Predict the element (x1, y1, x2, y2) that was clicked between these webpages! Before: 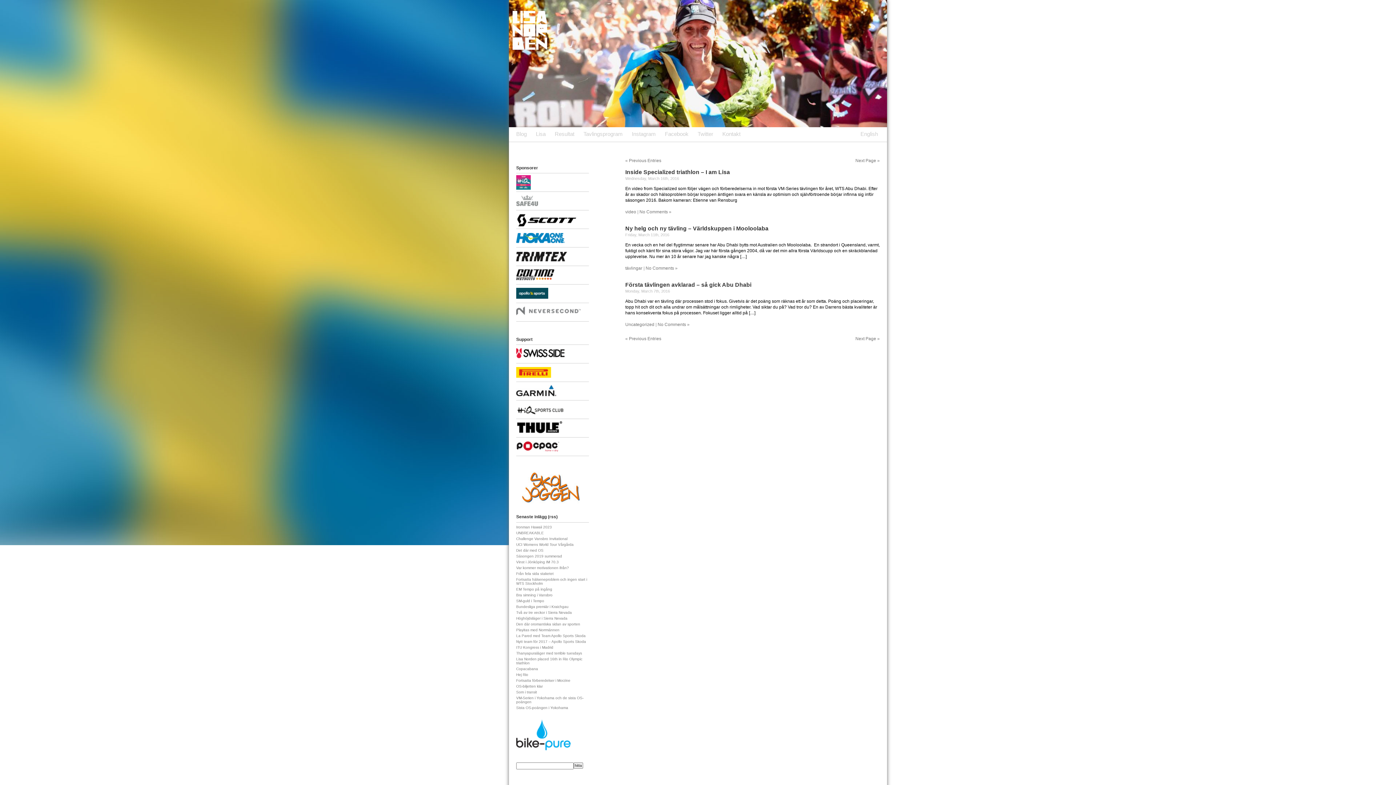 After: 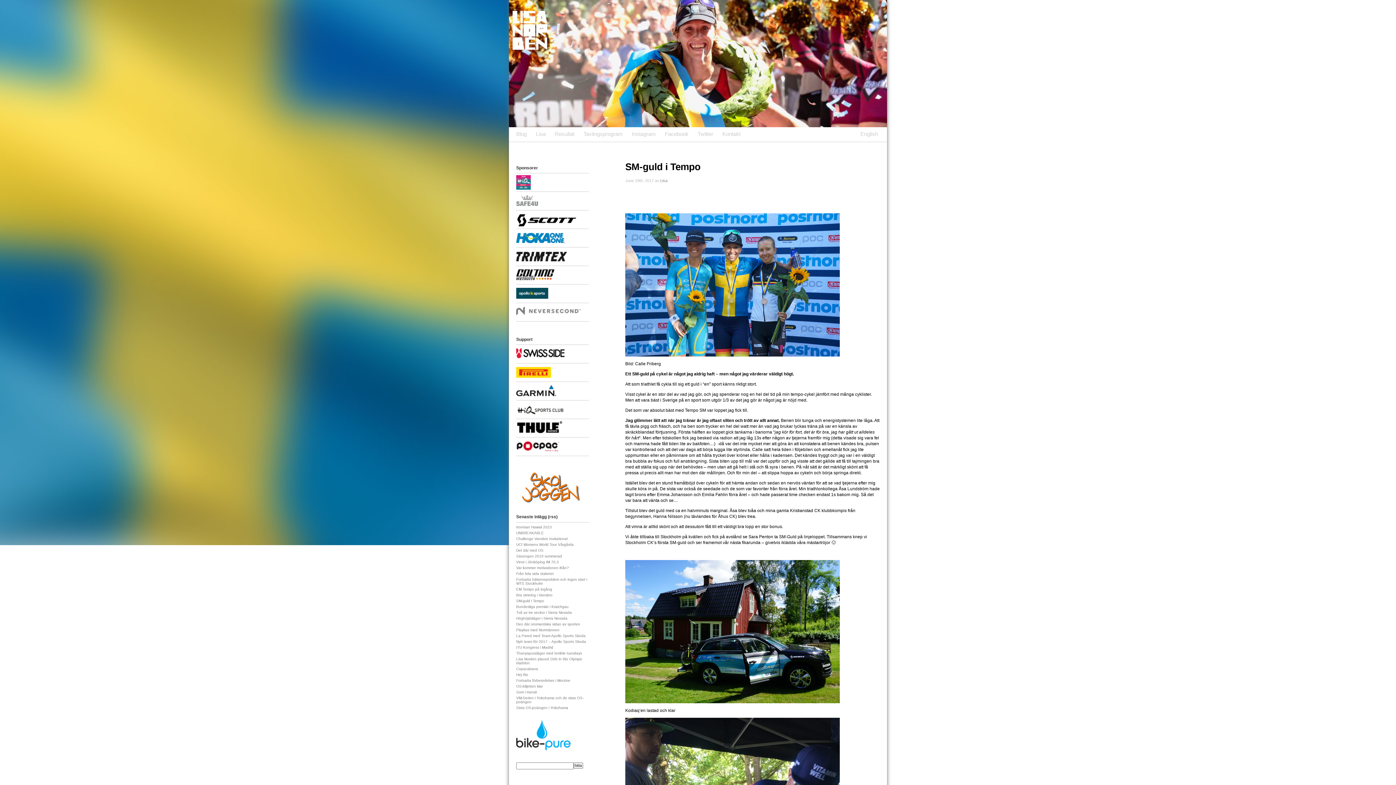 Action: label: SM-guld i Tempo bbox: (516, 599, 544, 603)